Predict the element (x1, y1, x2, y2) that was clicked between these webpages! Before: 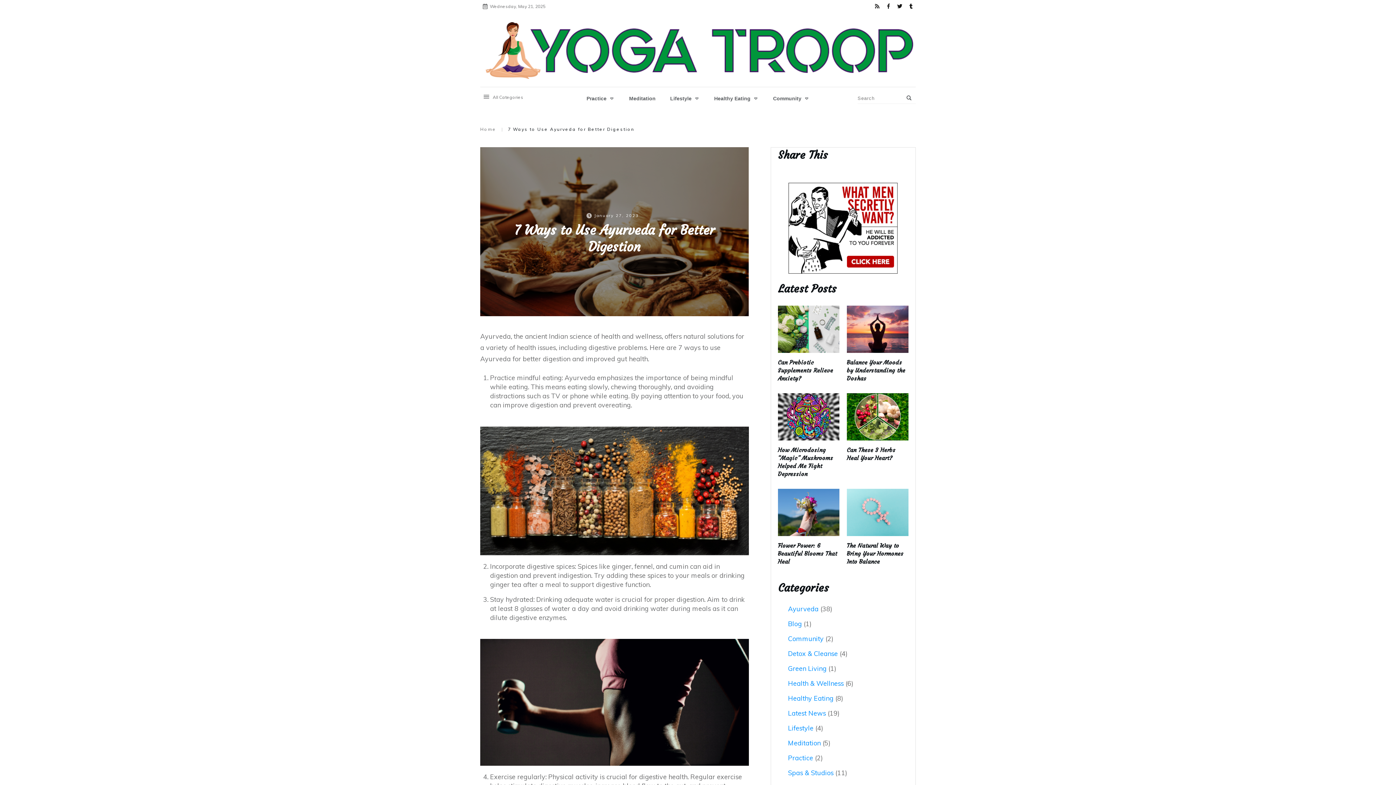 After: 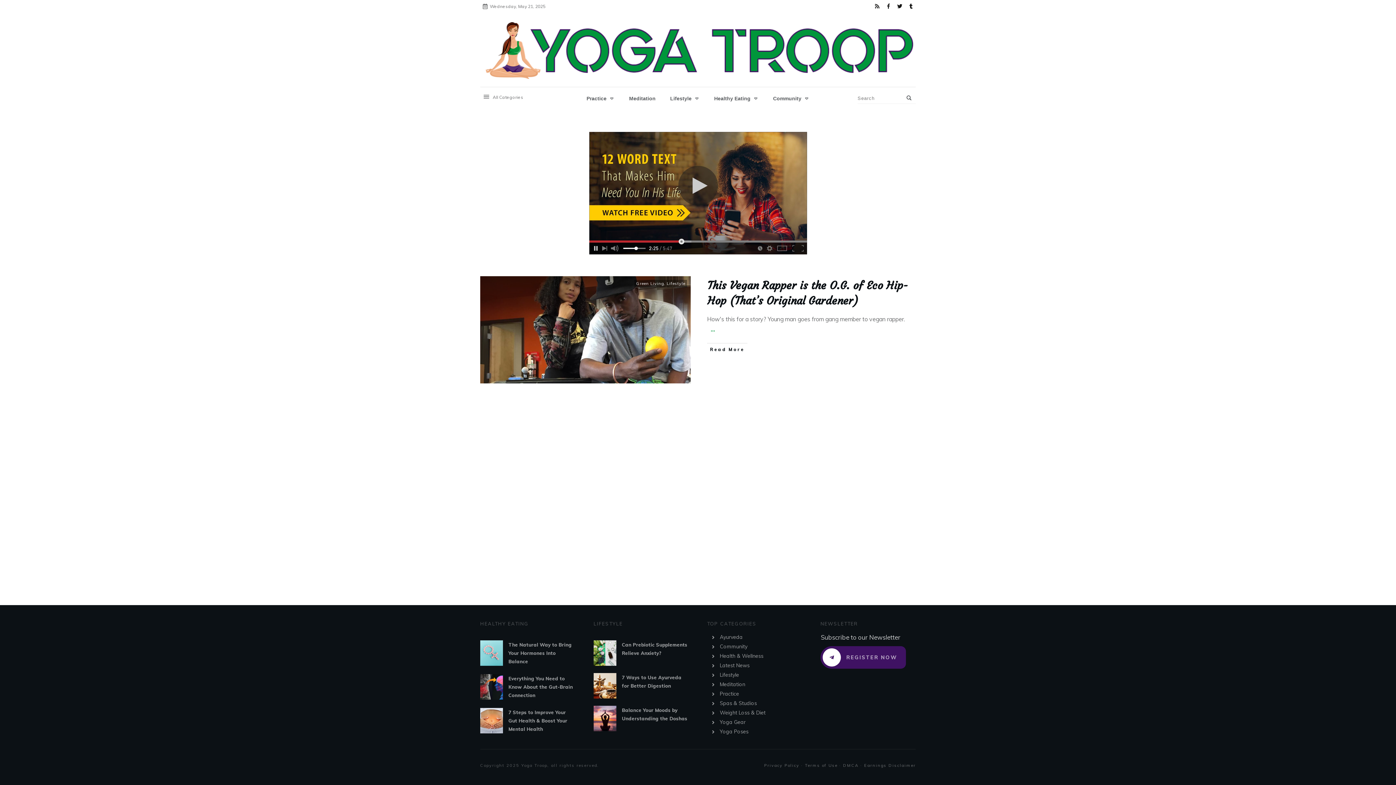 Action: label: Green Living bbox: (788, 664, 826, 673)